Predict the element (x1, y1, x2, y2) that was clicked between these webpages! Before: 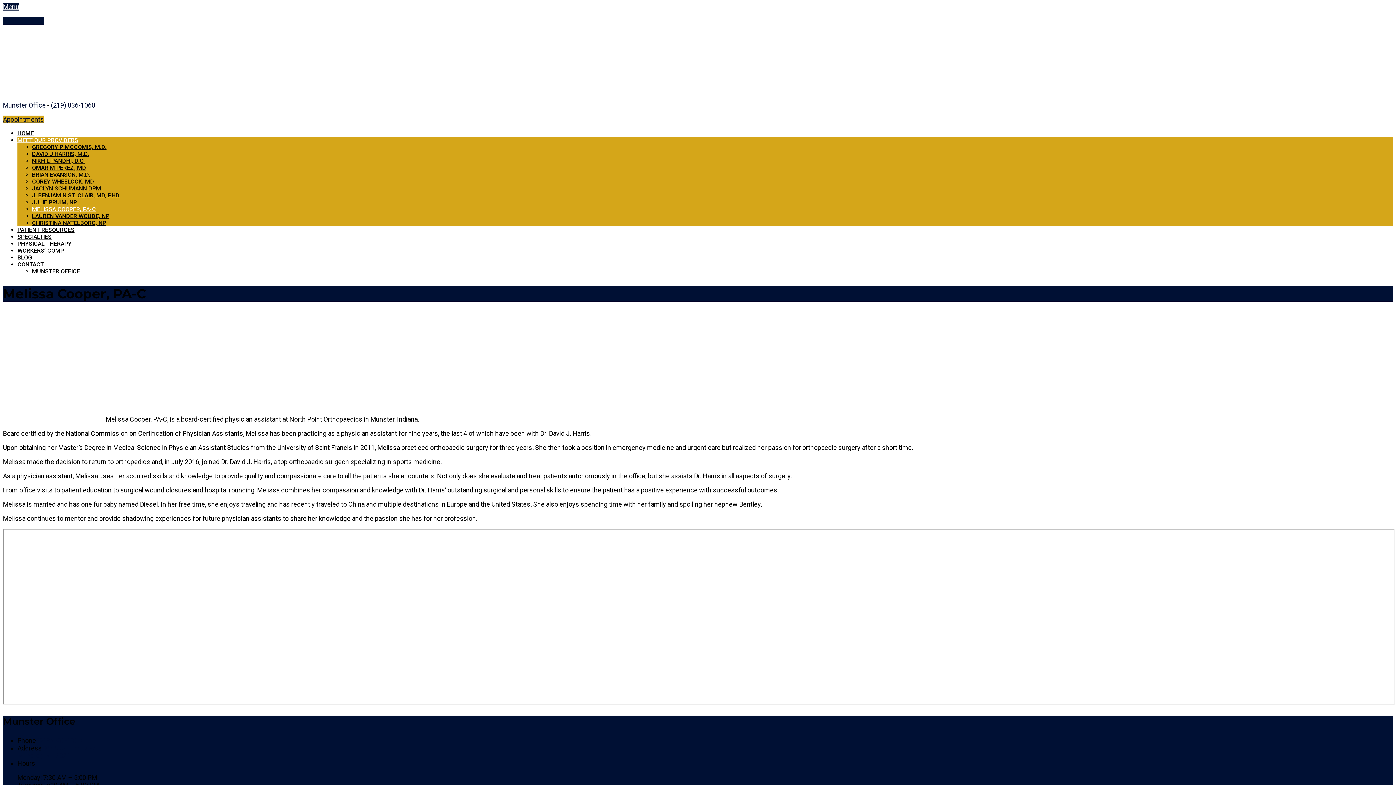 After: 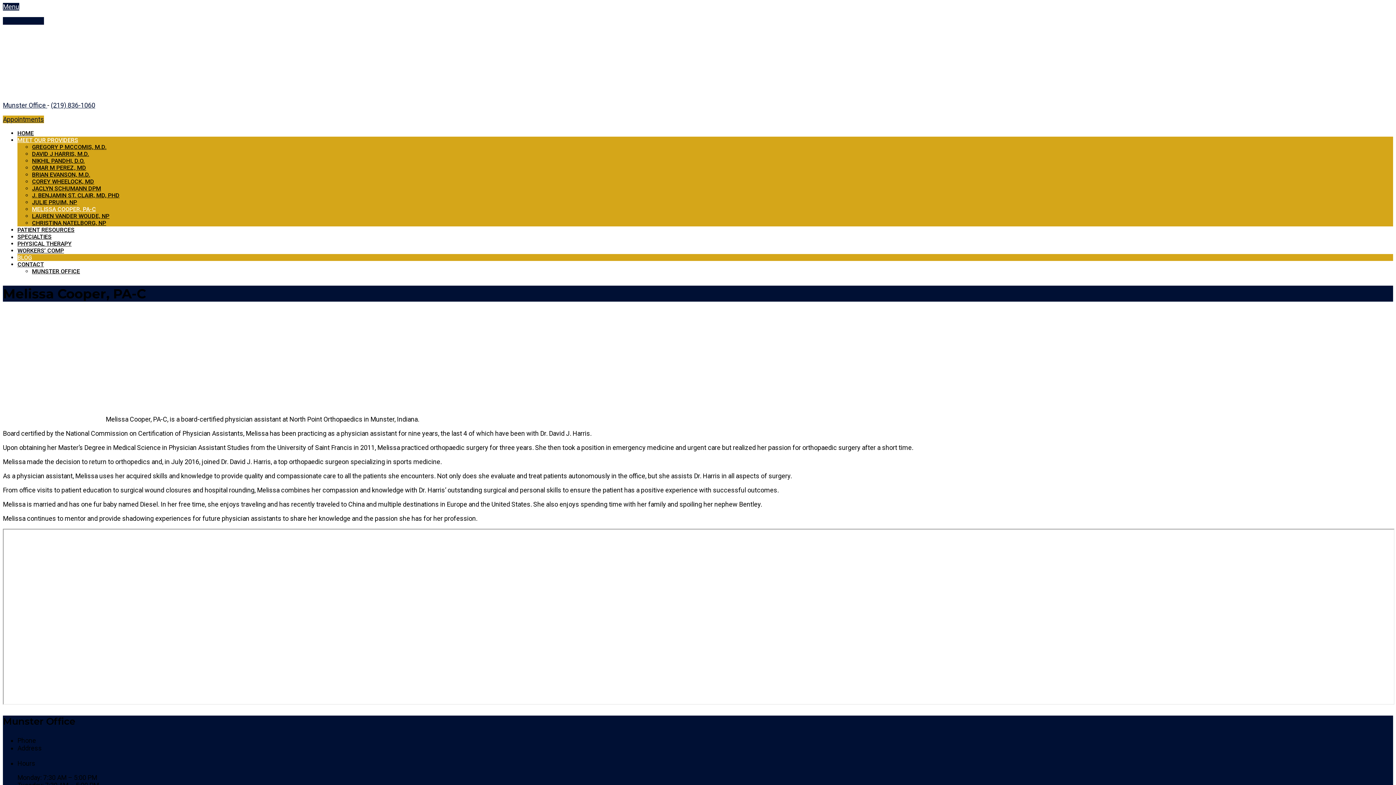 Action: label: BLOG bbox: (17, 254, 32, 261)